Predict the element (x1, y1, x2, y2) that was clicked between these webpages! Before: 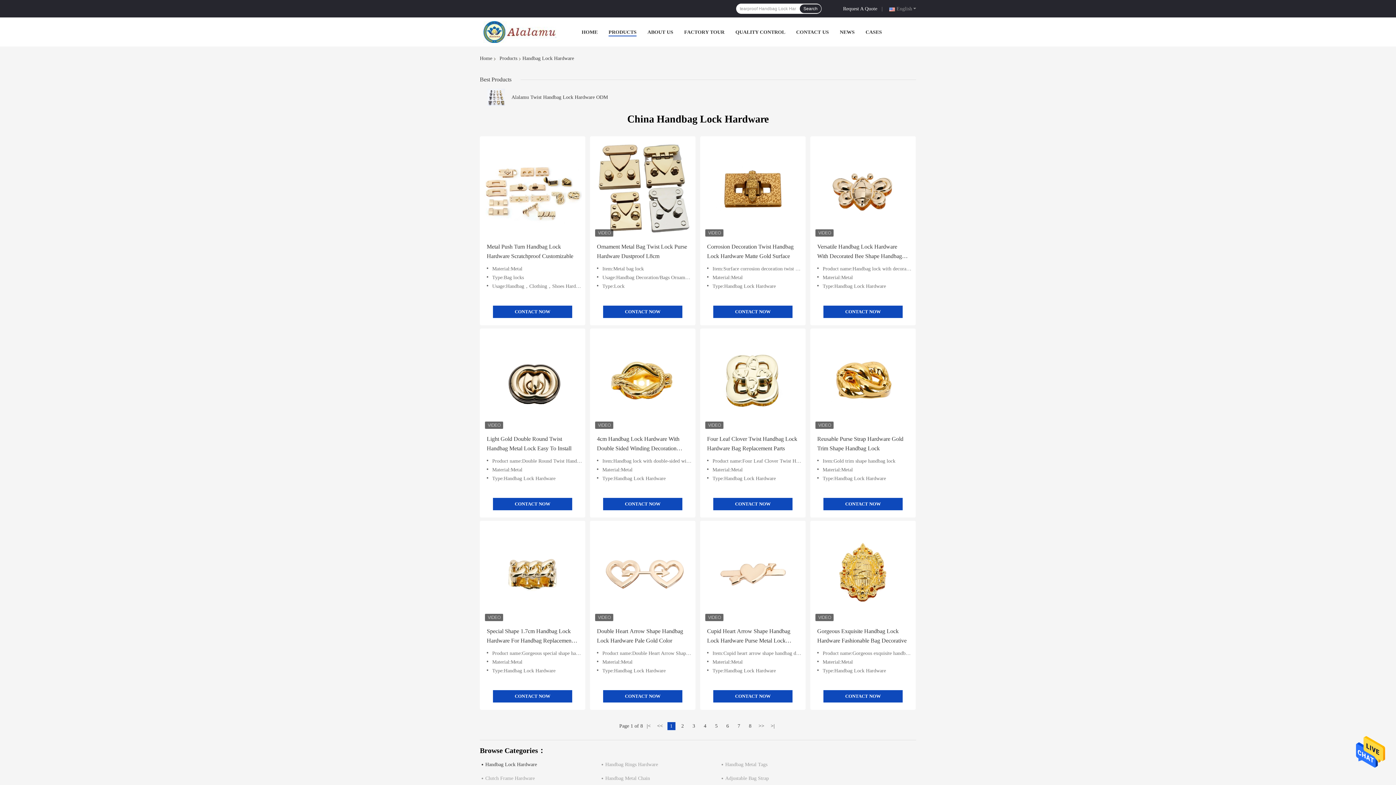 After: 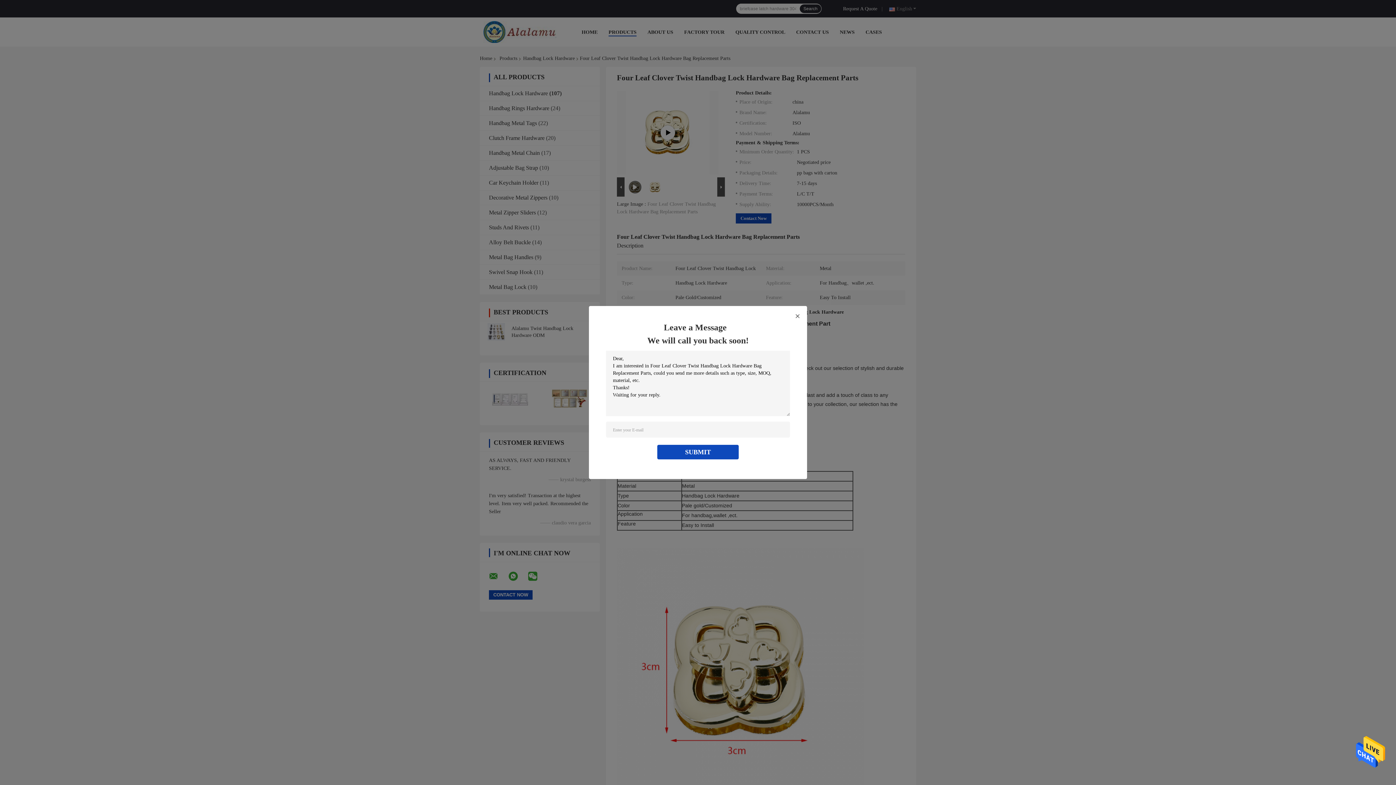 Action: bbox: (703, 331, 802, 430)